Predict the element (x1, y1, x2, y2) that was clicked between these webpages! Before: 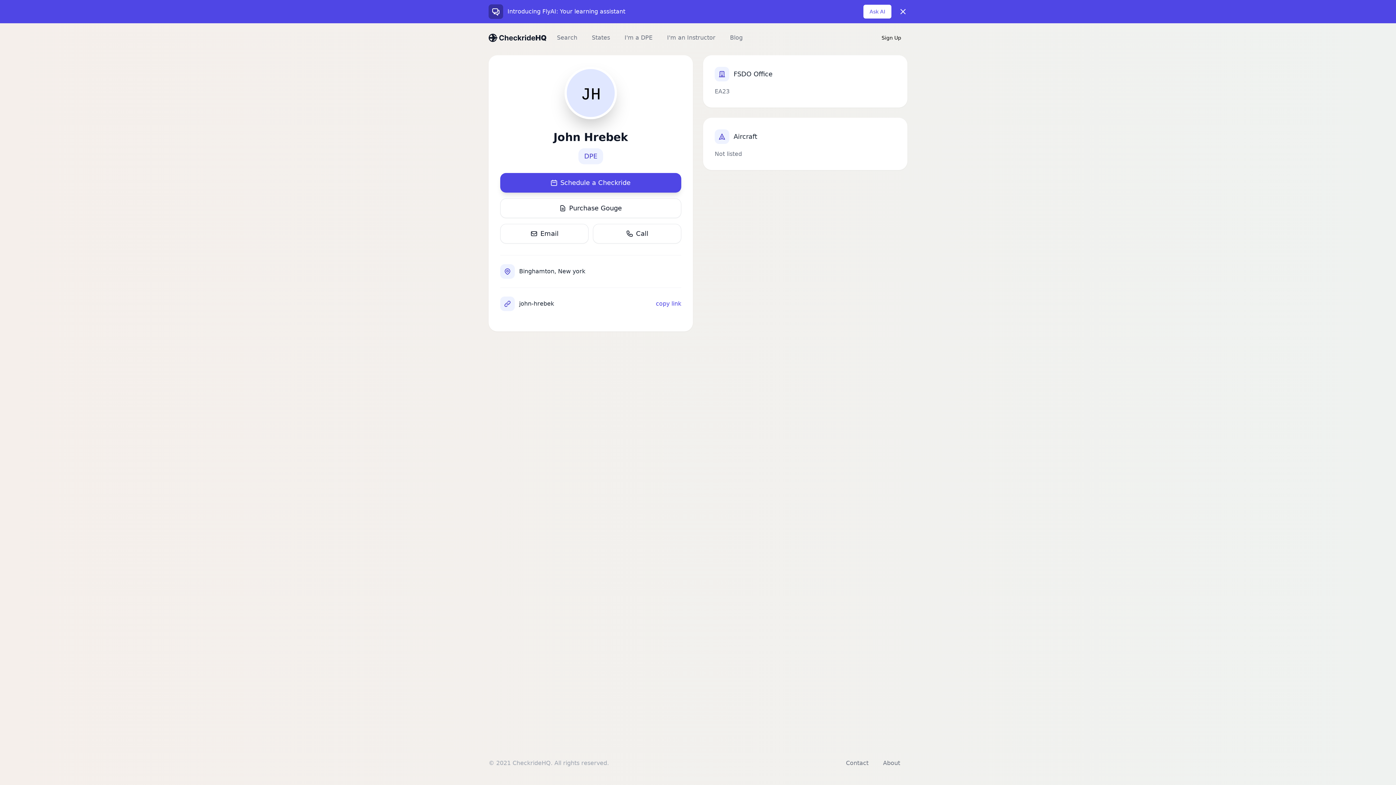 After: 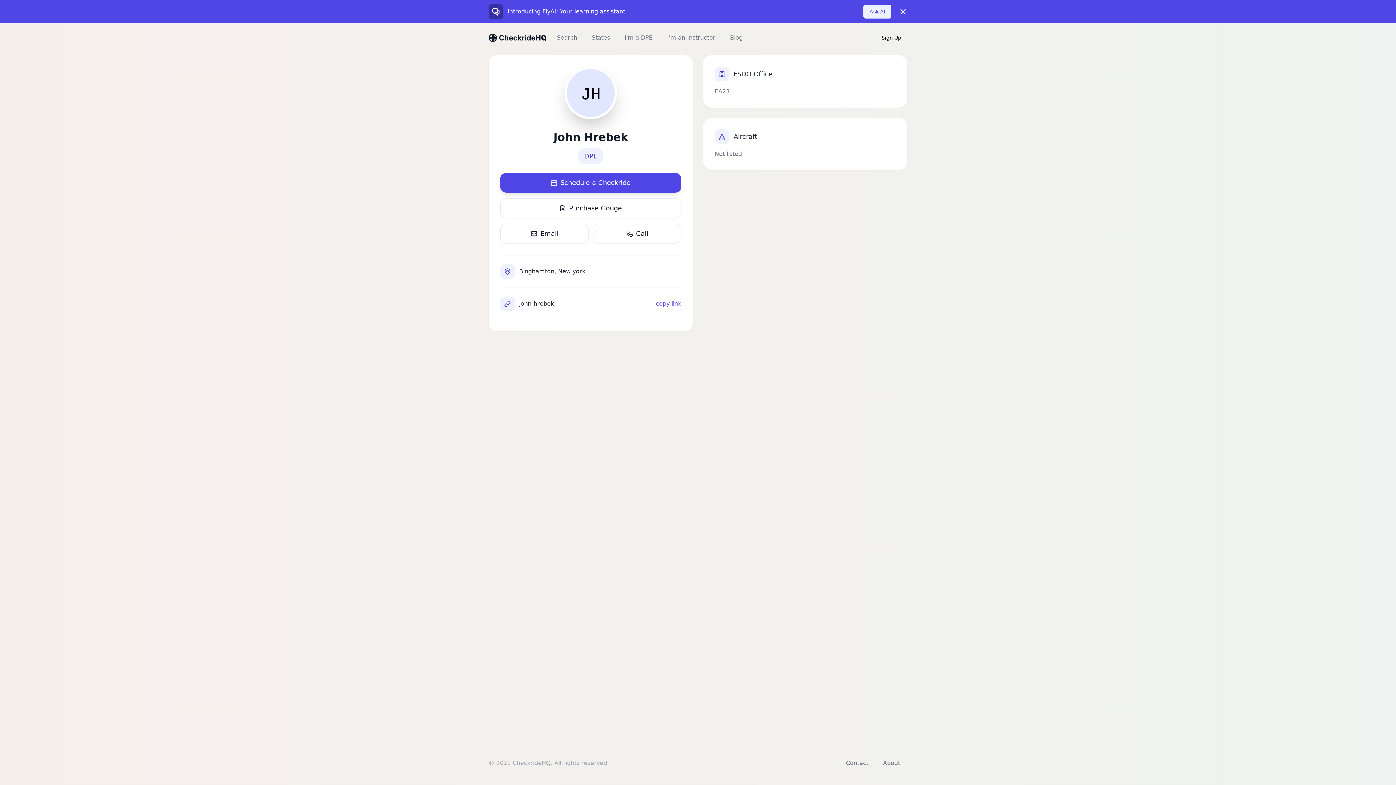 Action: bbox: (863, 4, 891, 18) label: Ask AI